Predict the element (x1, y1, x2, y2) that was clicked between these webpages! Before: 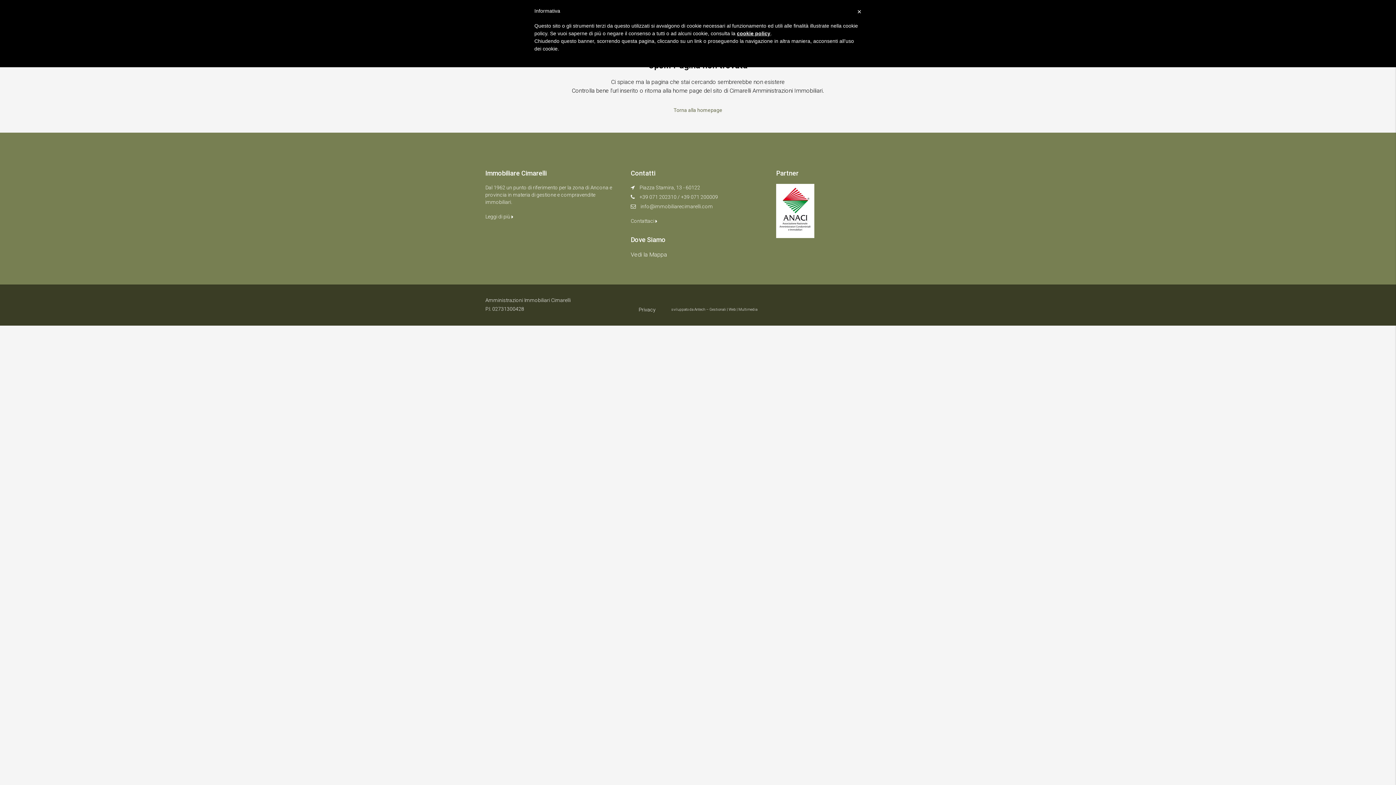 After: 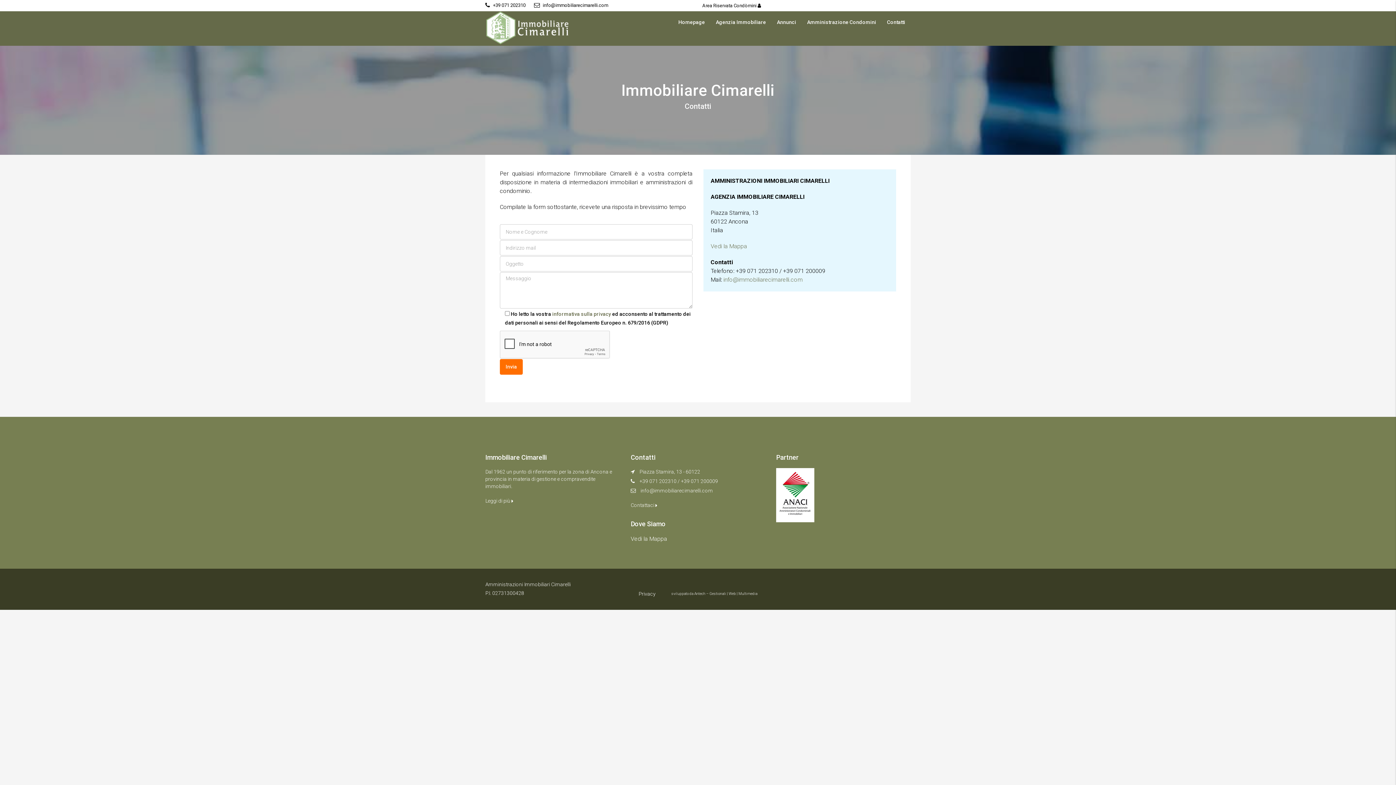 Action: bbox: (630, 218, 657, 224) label: Contattaci 